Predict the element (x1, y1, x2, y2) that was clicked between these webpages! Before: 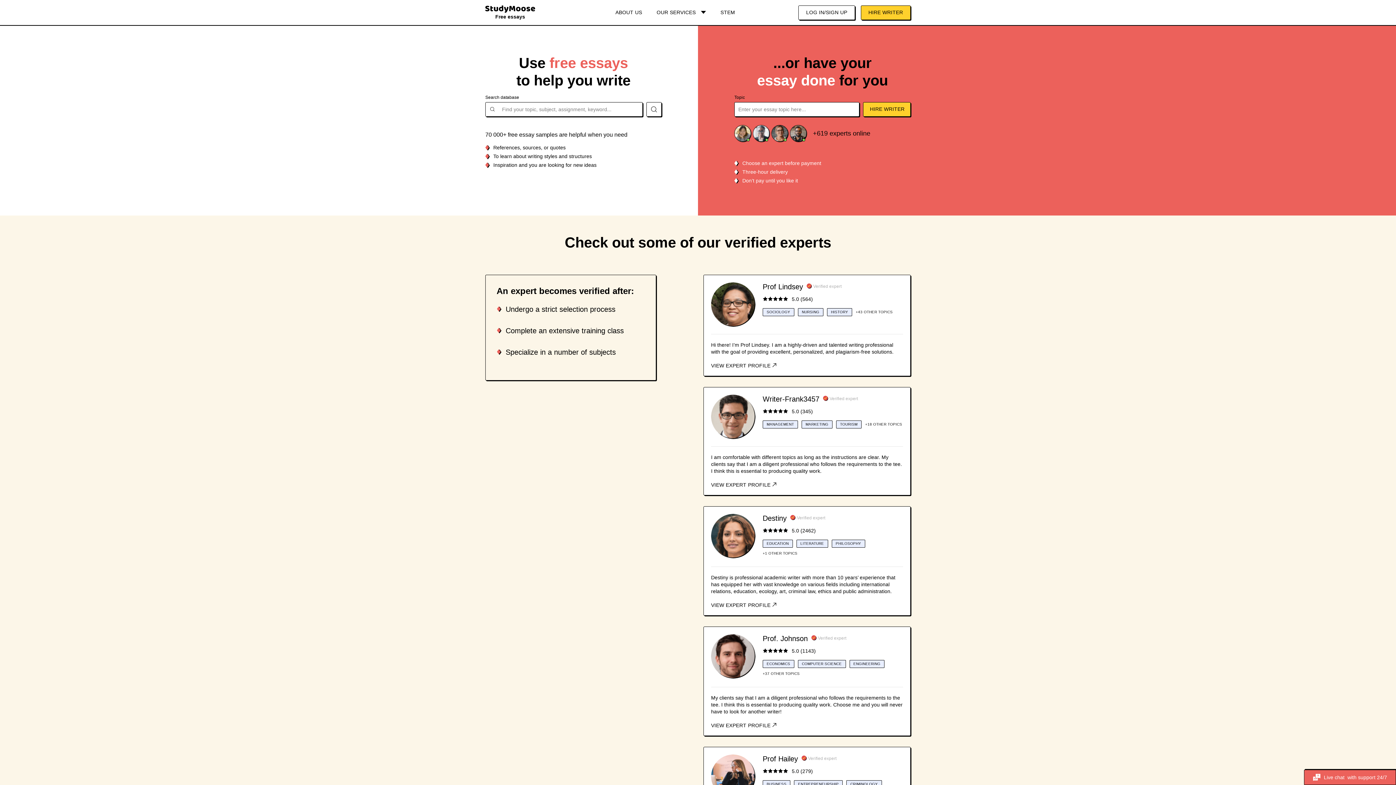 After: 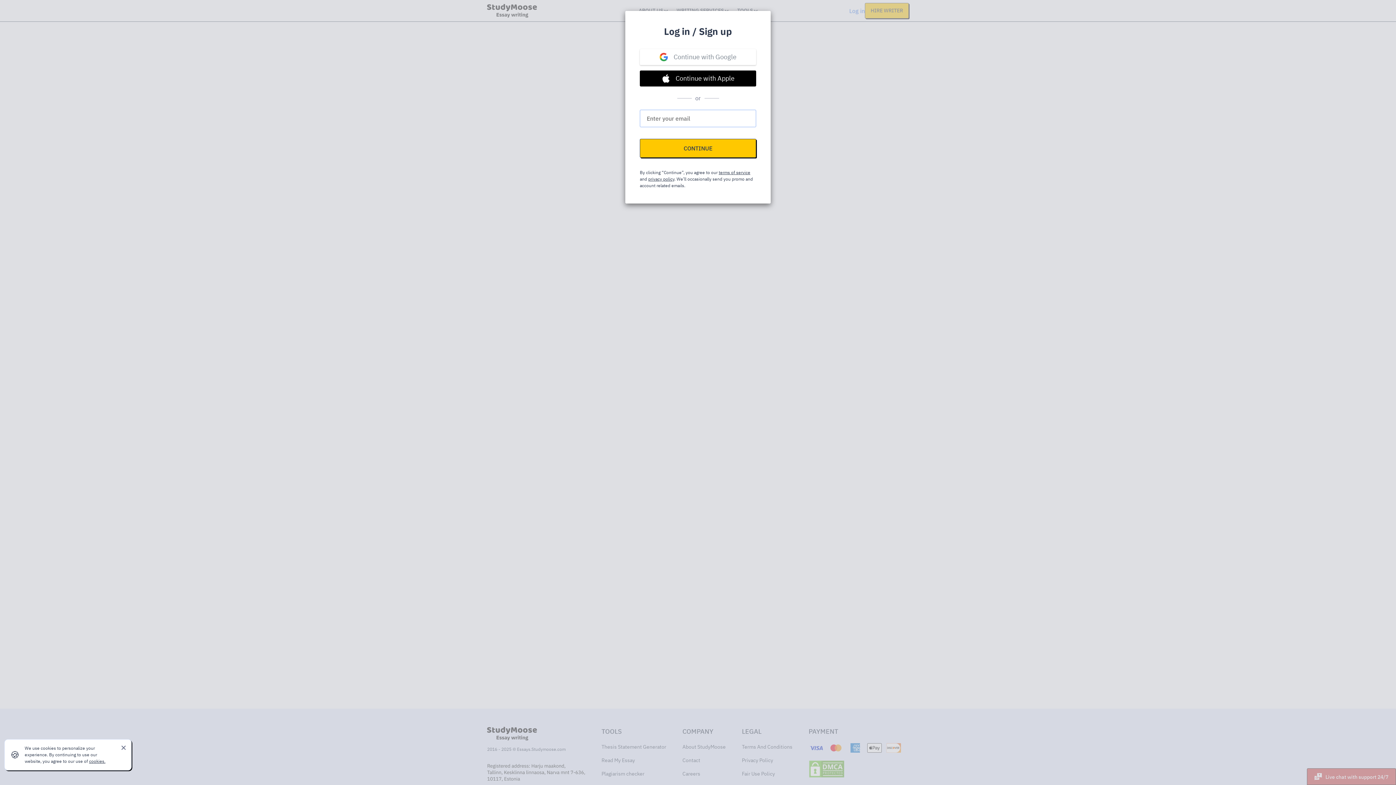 Action: bbox: (798, 5, 855, 19) label: LOG IN/SIGN UP